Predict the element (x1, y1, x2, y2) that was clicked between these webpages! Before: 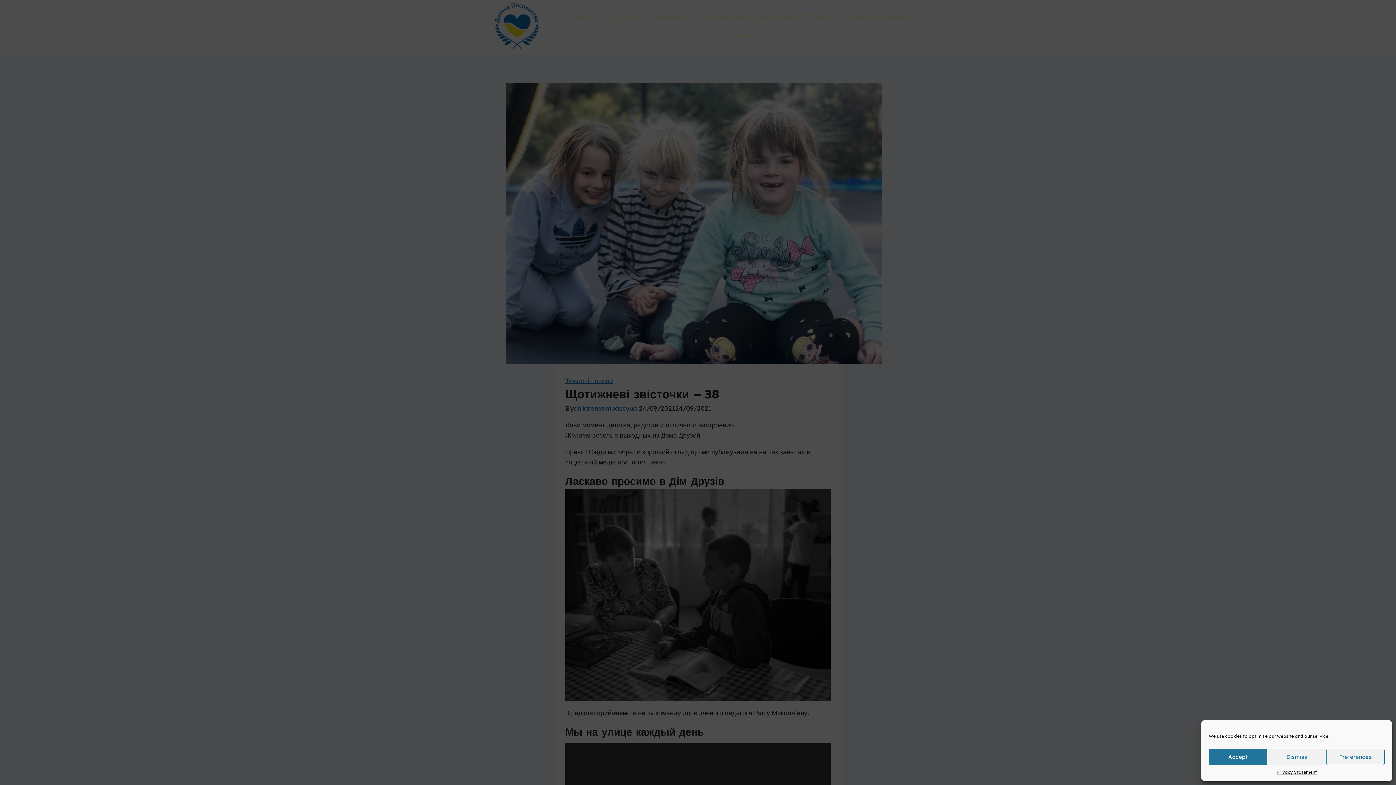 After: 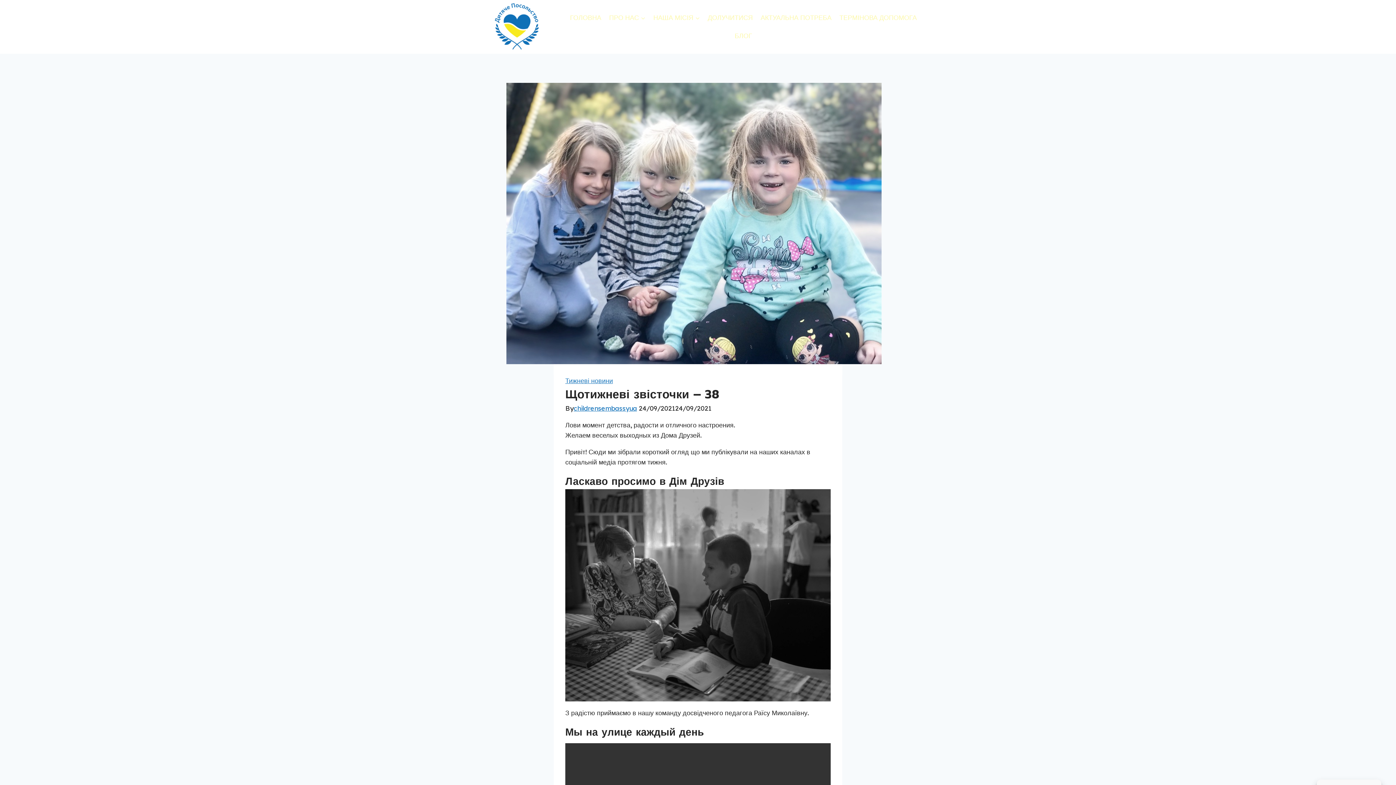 Action: label: Dismiss bbox: (1267, 749, 1326, 765)